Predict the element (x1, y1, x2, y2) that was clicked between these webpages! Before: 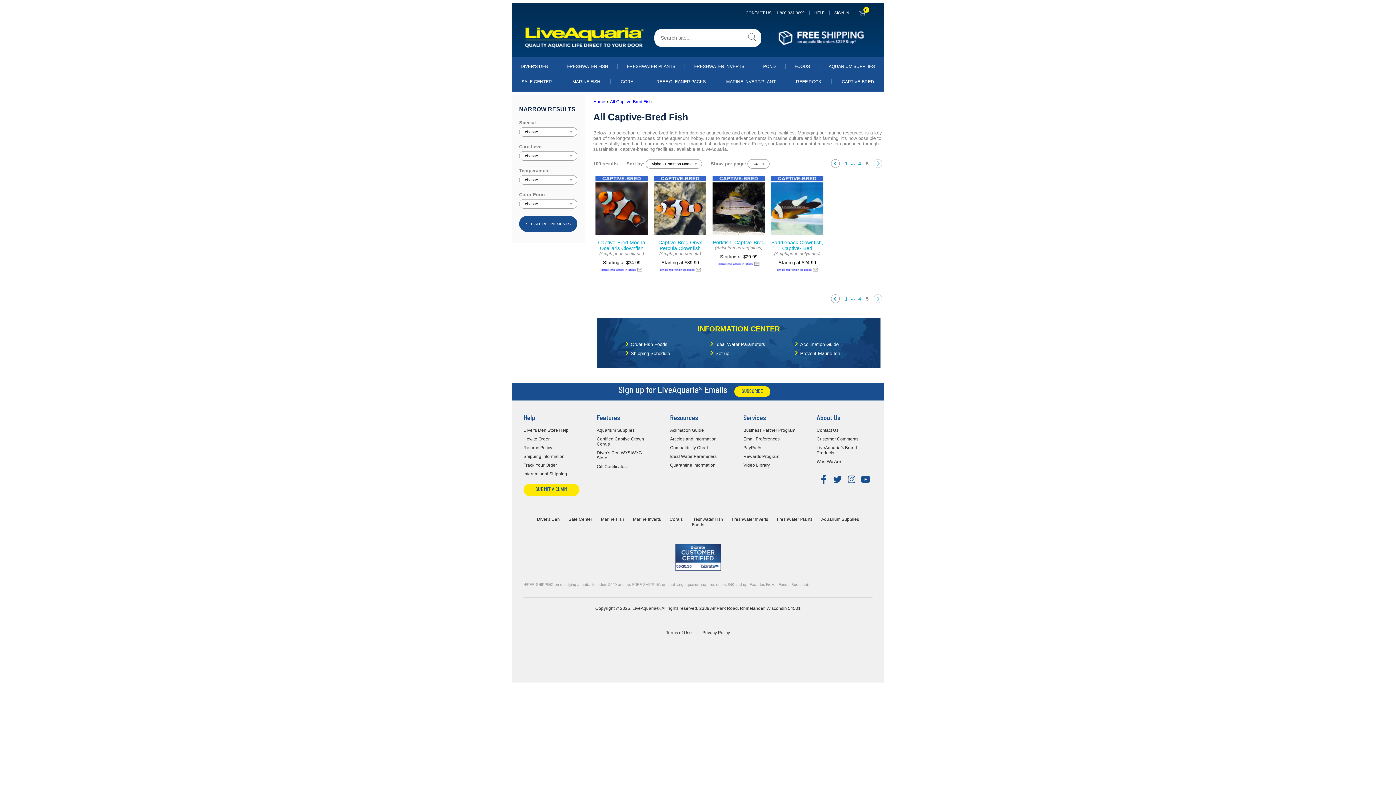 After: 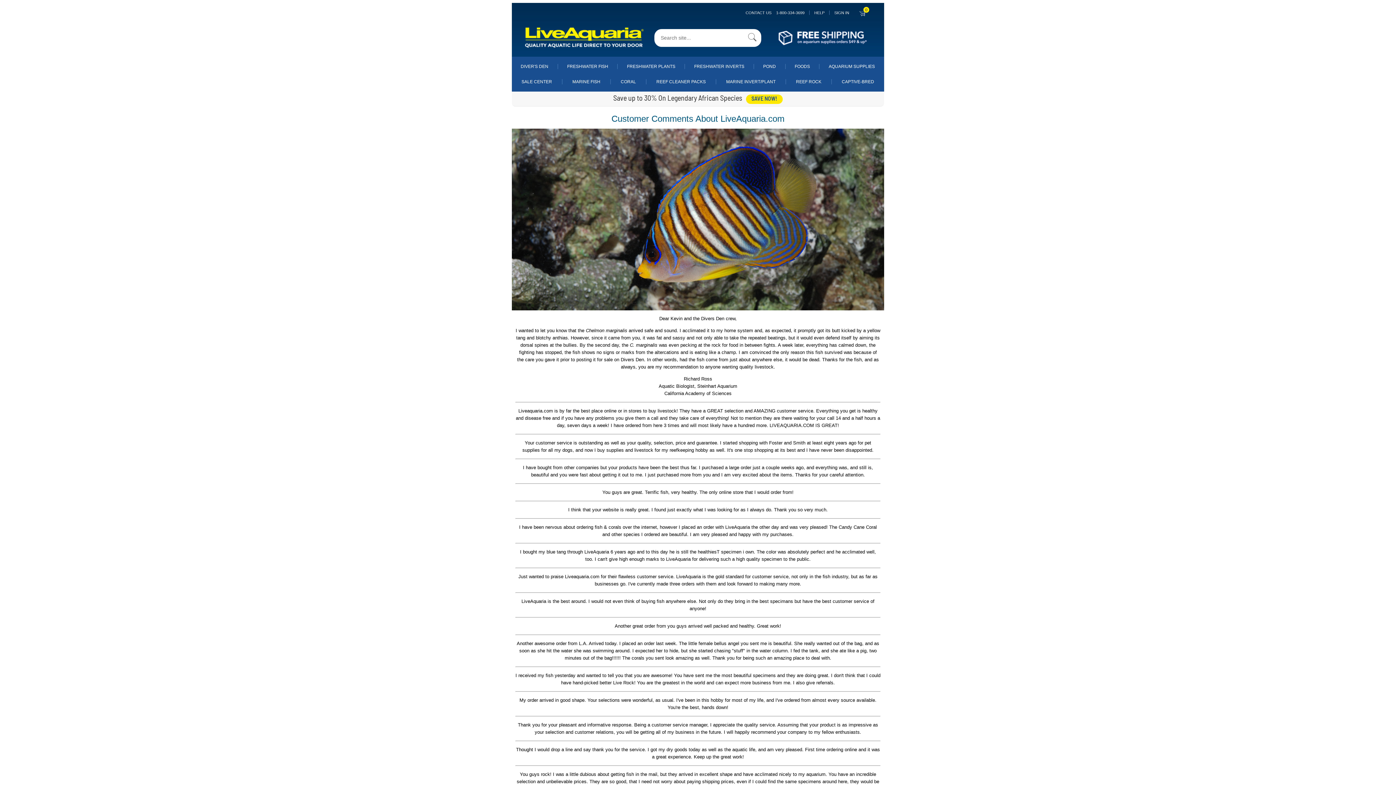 Action: label: Customer Comments bbox: (816, 436, 872, 441)